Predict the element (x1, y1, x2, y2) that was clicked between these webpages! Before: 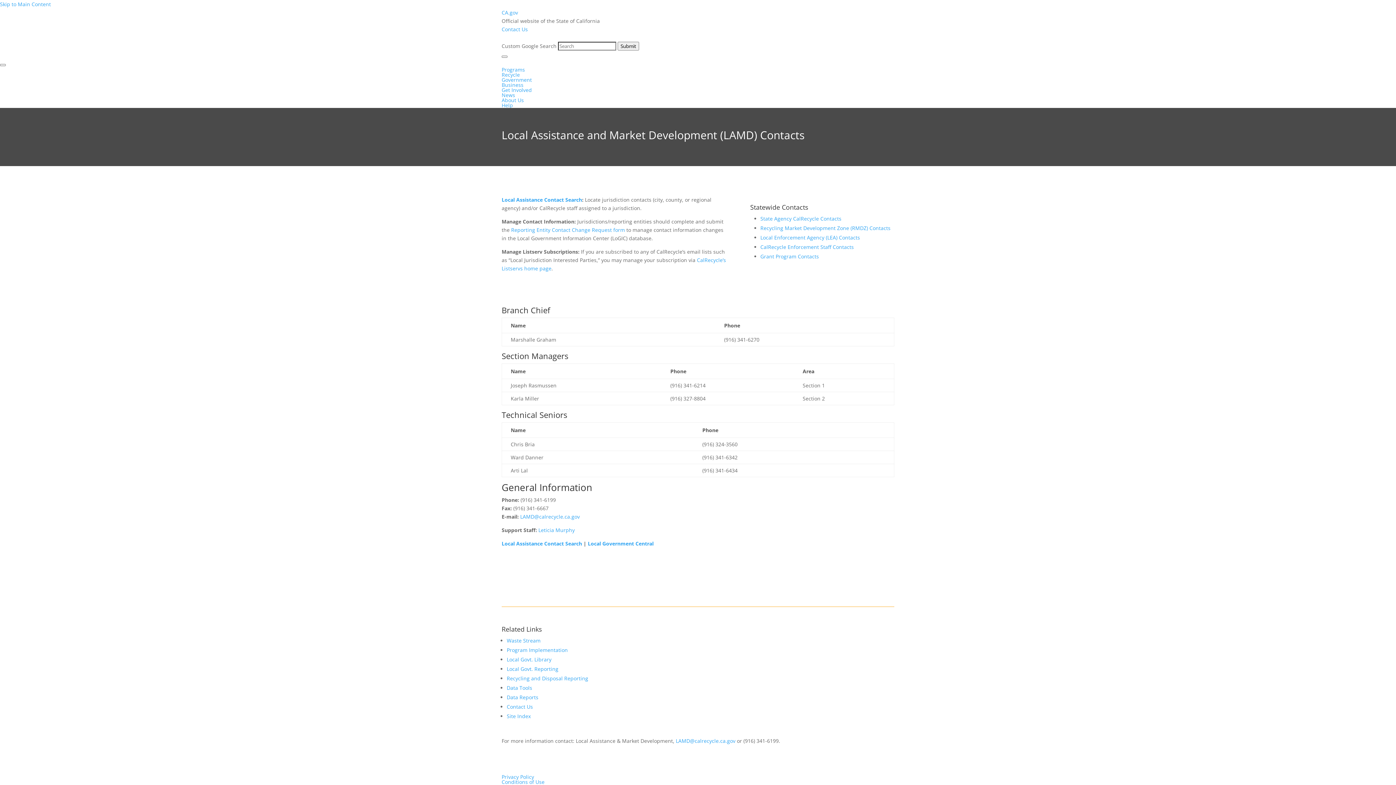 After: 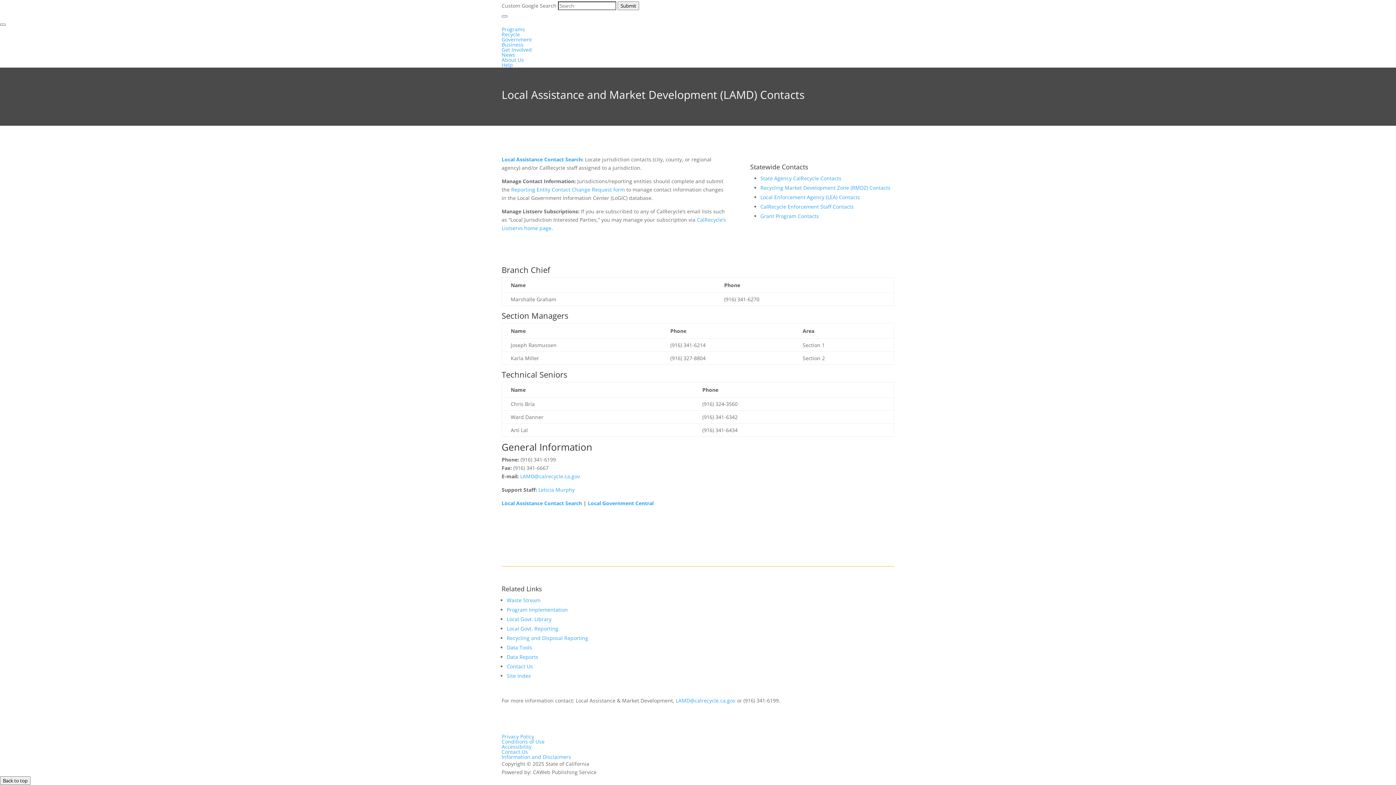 Action: bbox: (0, 0, 50, 7) label: Skip to Main Content